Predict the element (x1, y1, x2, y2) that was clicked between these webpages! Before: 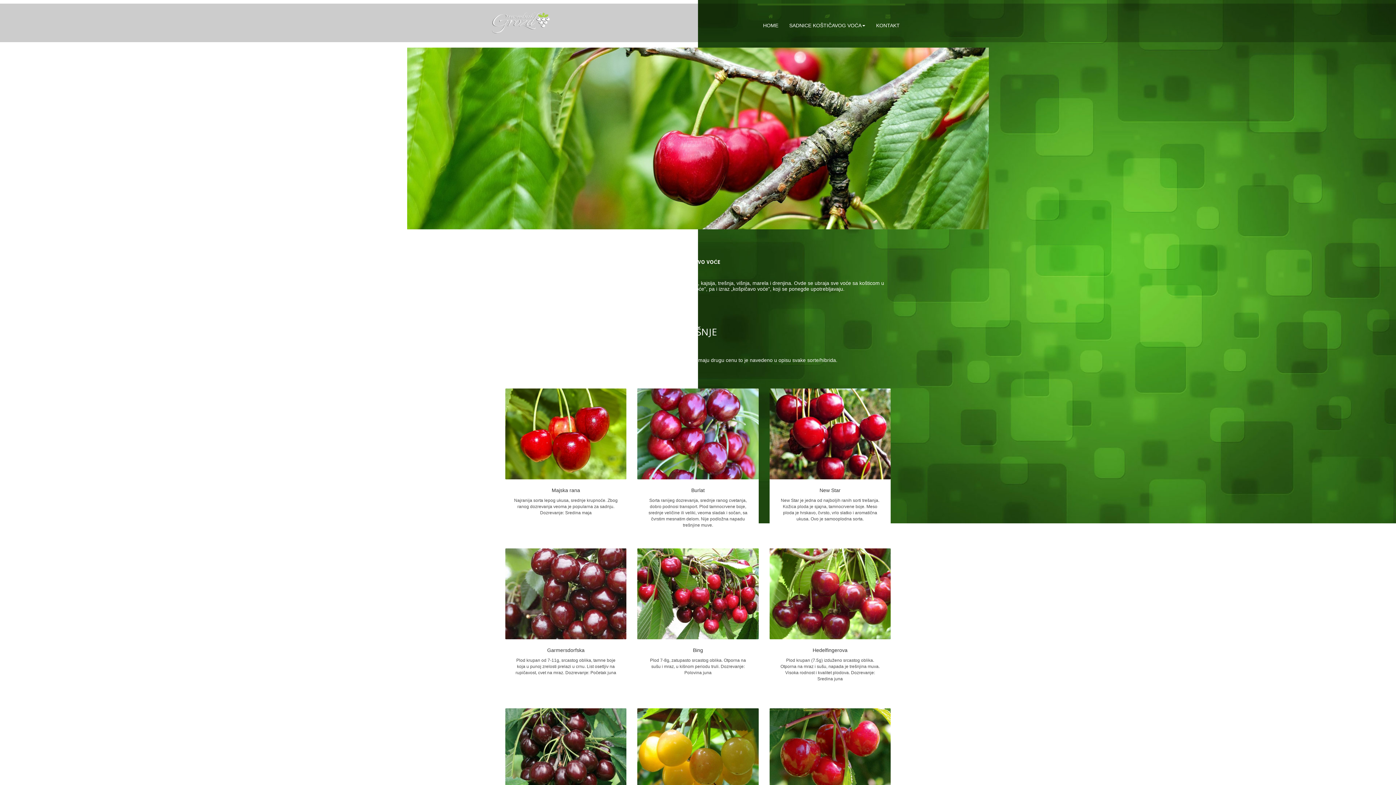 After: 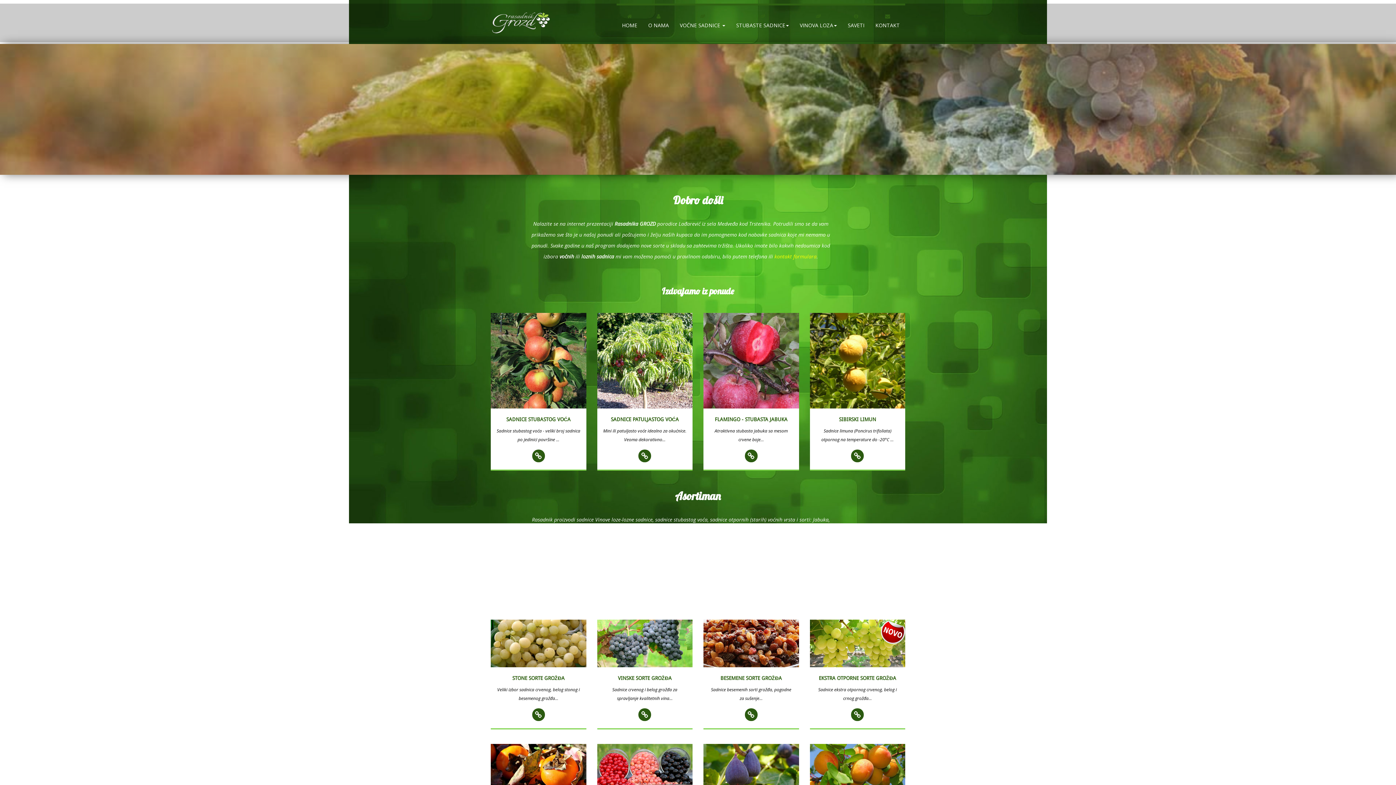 Action: bbox: (490, 3, 571, 42)